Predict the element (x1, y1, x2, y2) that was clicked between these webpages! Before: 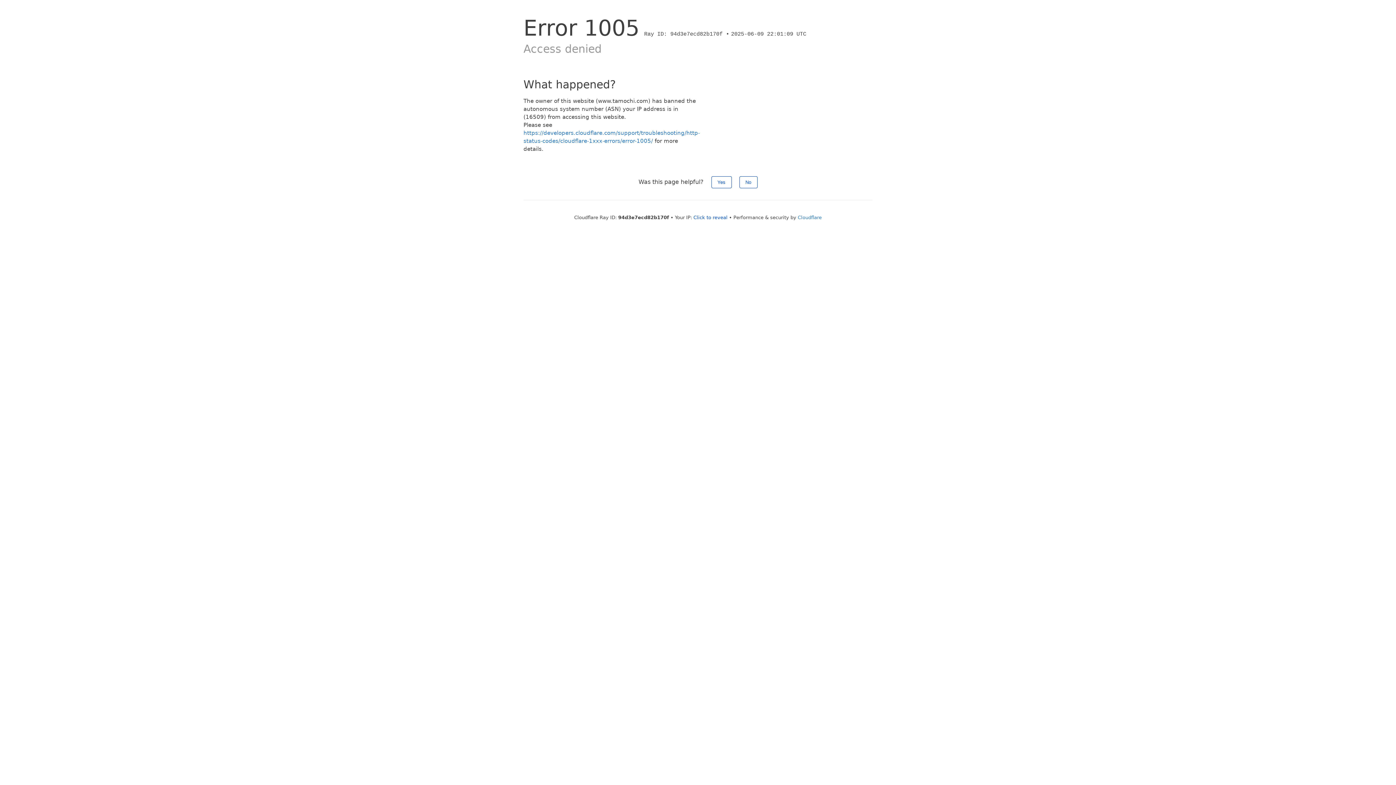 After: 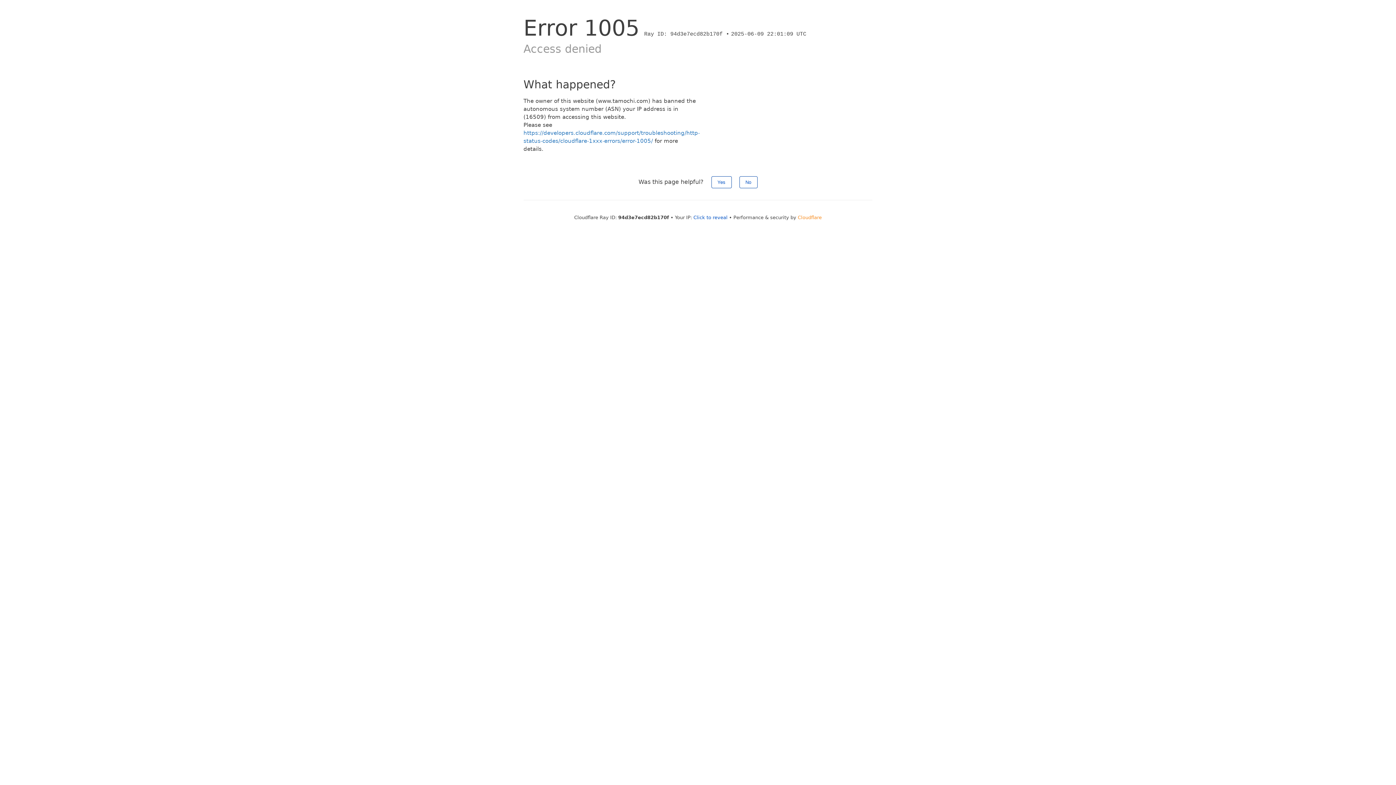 Action: bbox: (798, 214, 822, 220) label: Cloudflare